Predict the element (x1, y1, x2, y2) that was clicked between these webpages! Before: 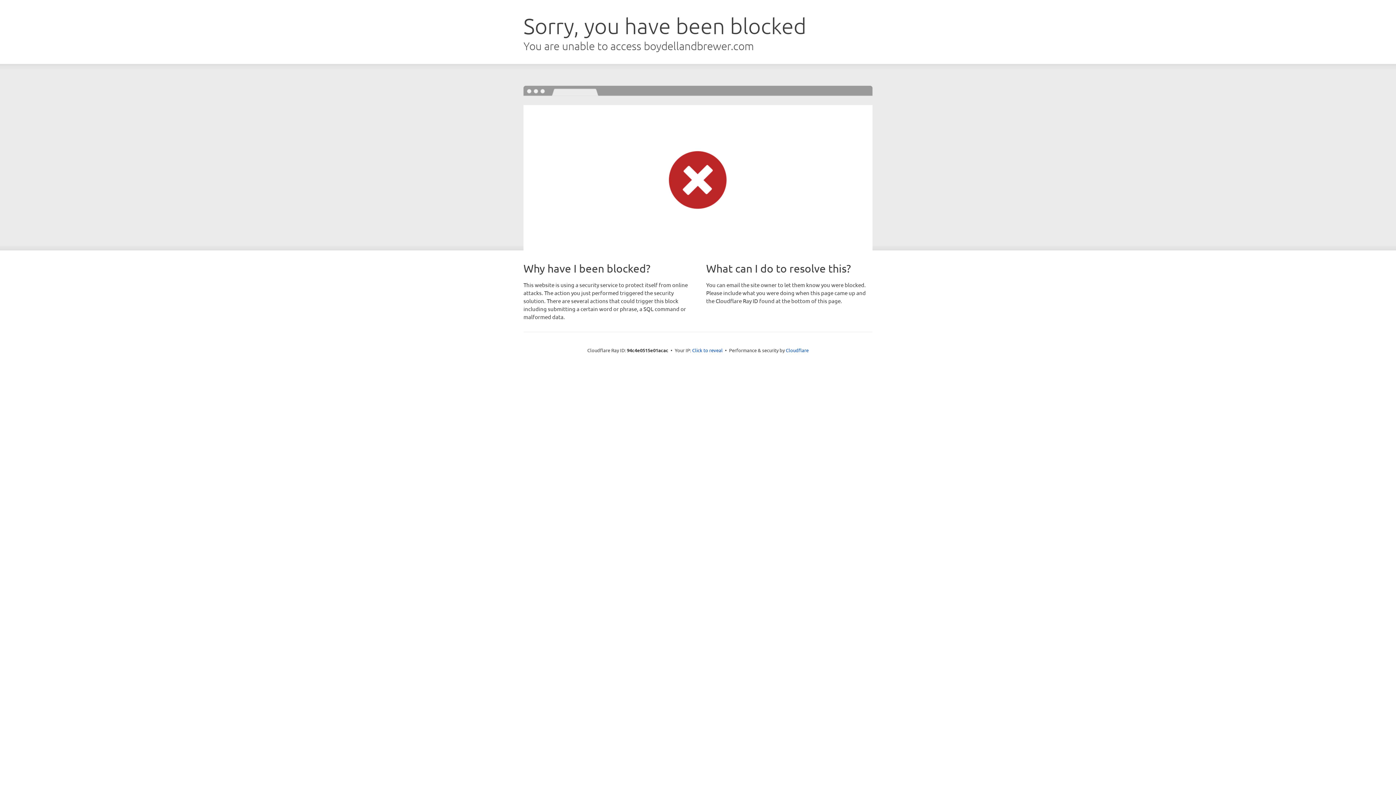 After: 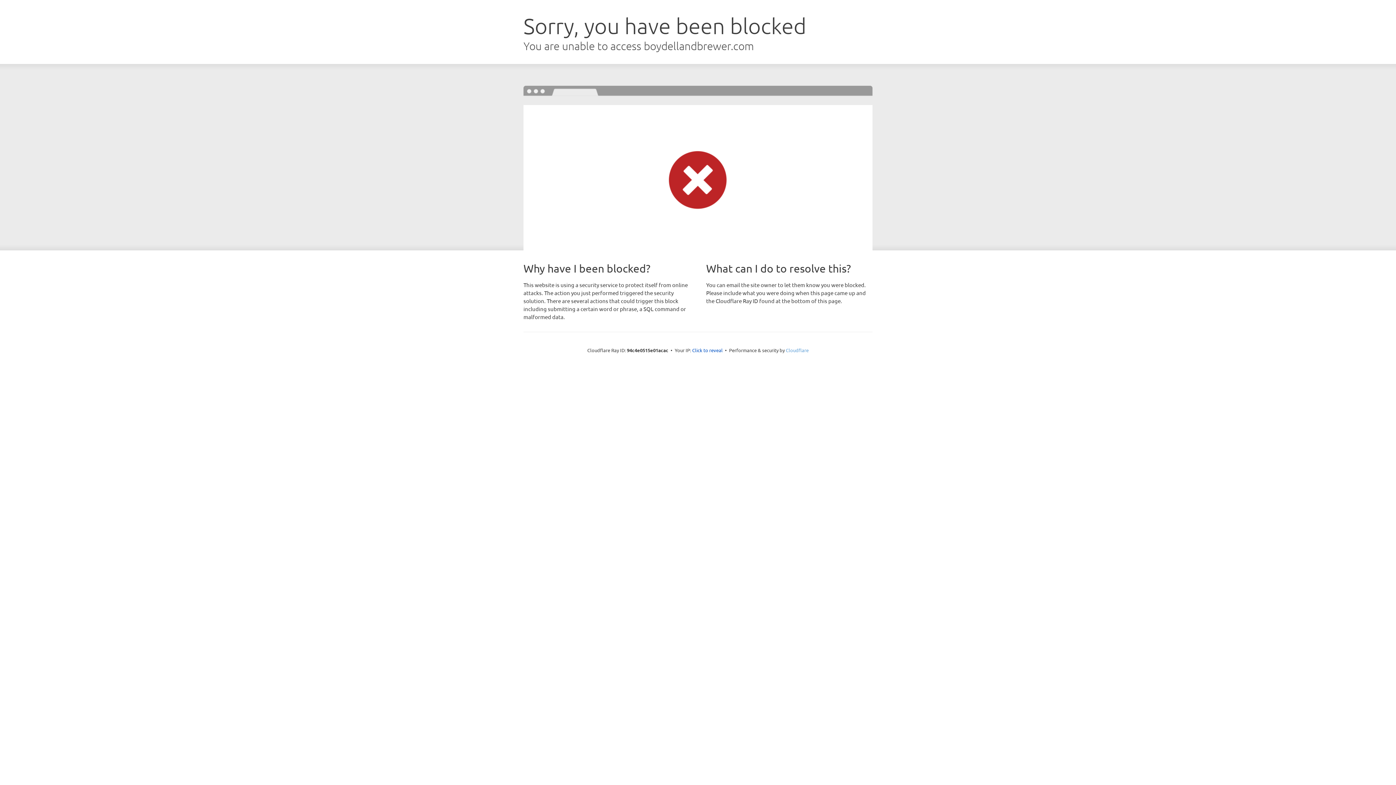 Action: bbox: (786, 347, 808, 353) label: Cloudflare